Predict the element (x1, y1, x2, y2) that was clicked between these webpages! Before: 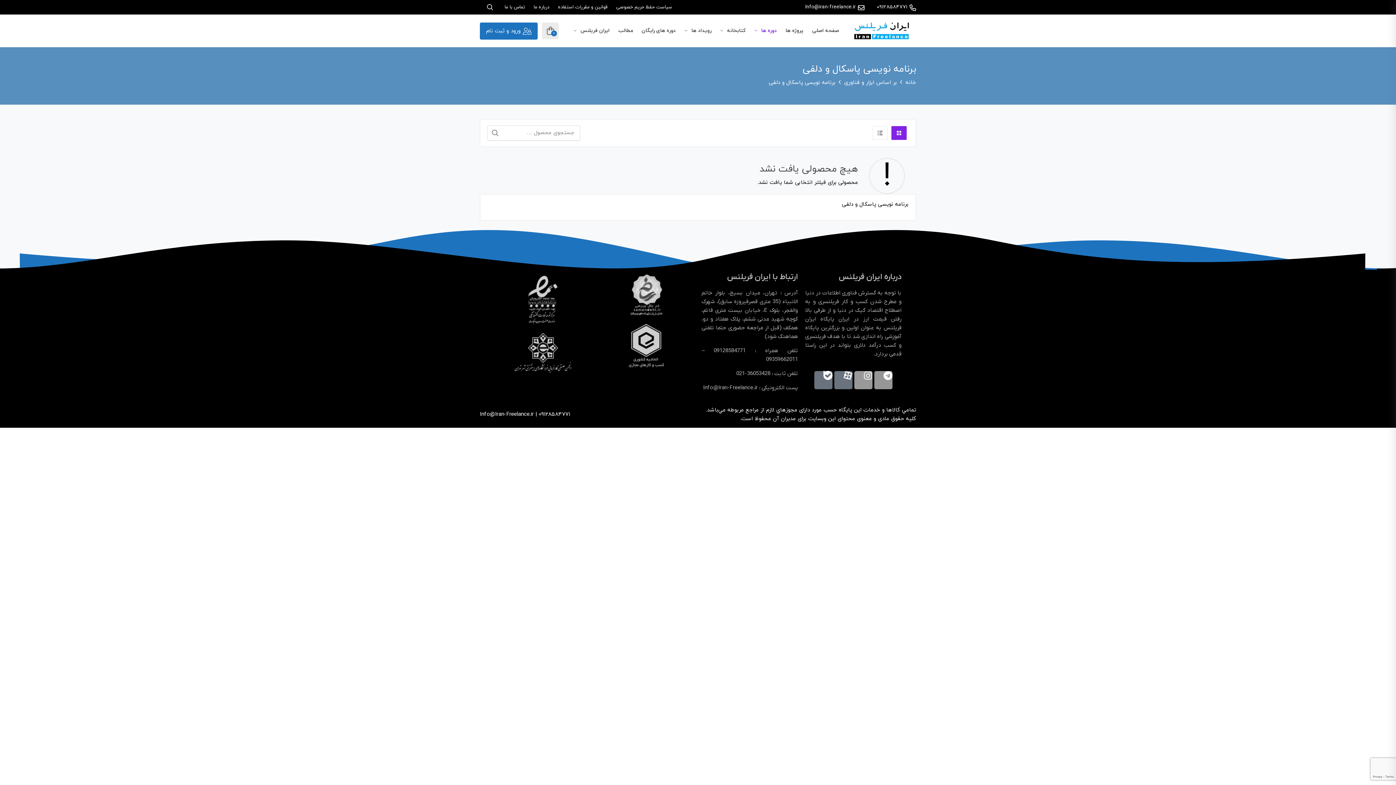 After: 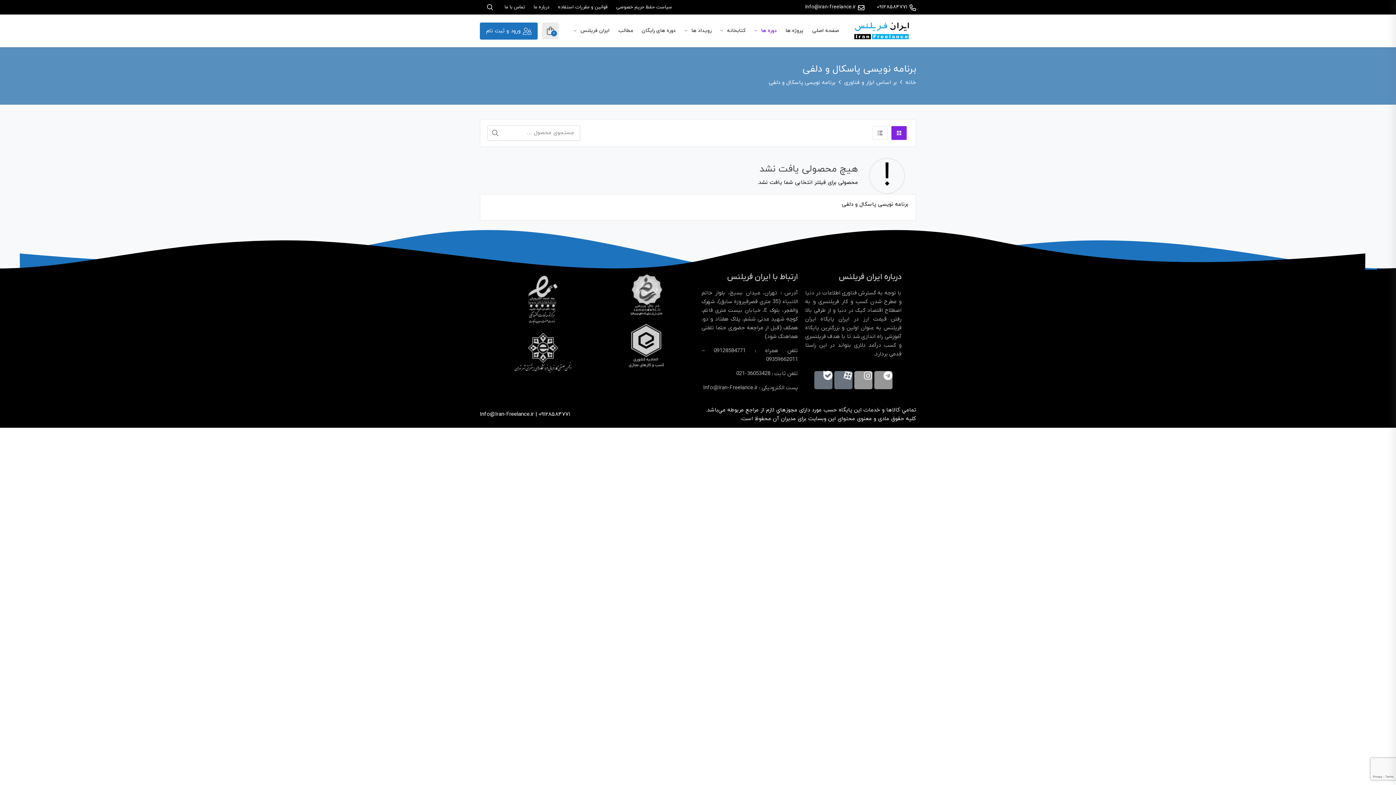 Action: bbox: (627, 273, 665, 316)